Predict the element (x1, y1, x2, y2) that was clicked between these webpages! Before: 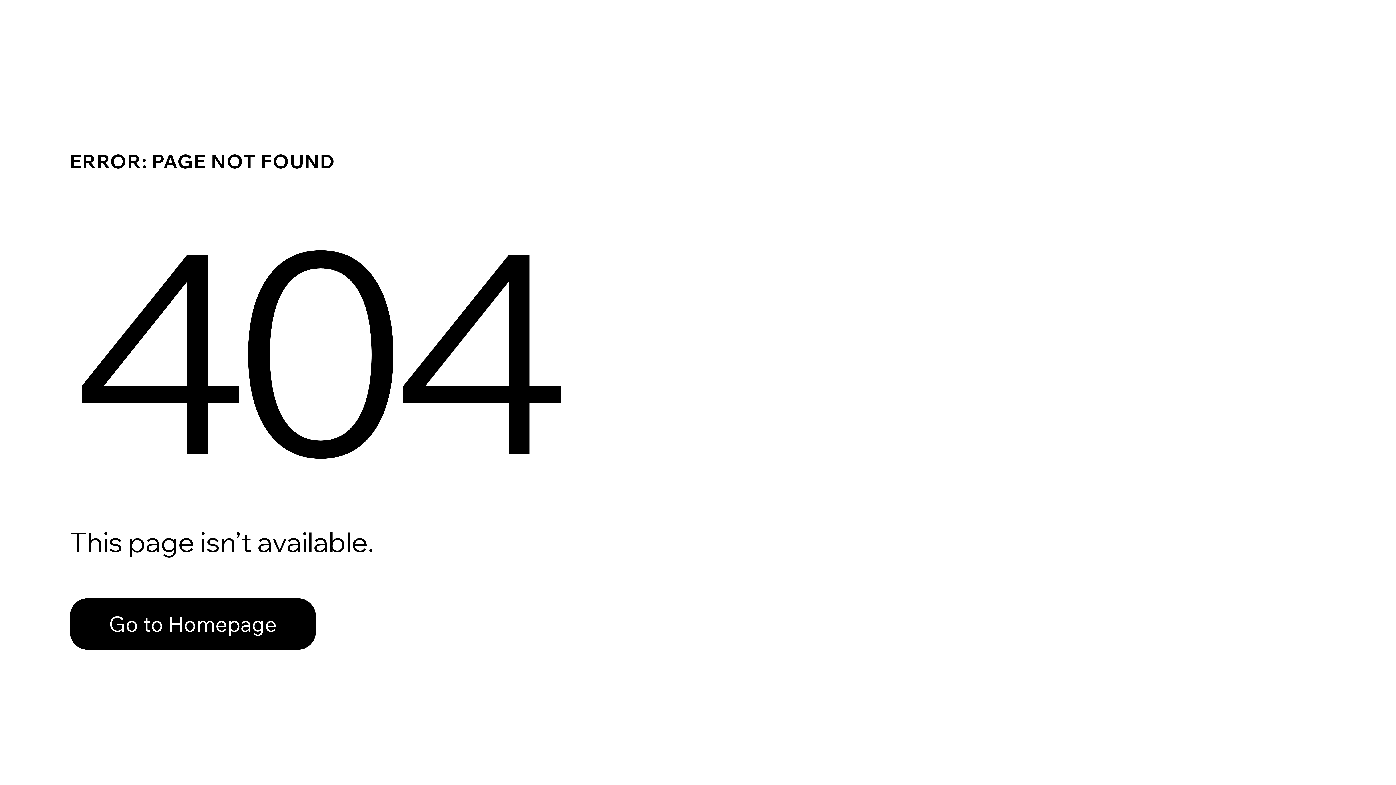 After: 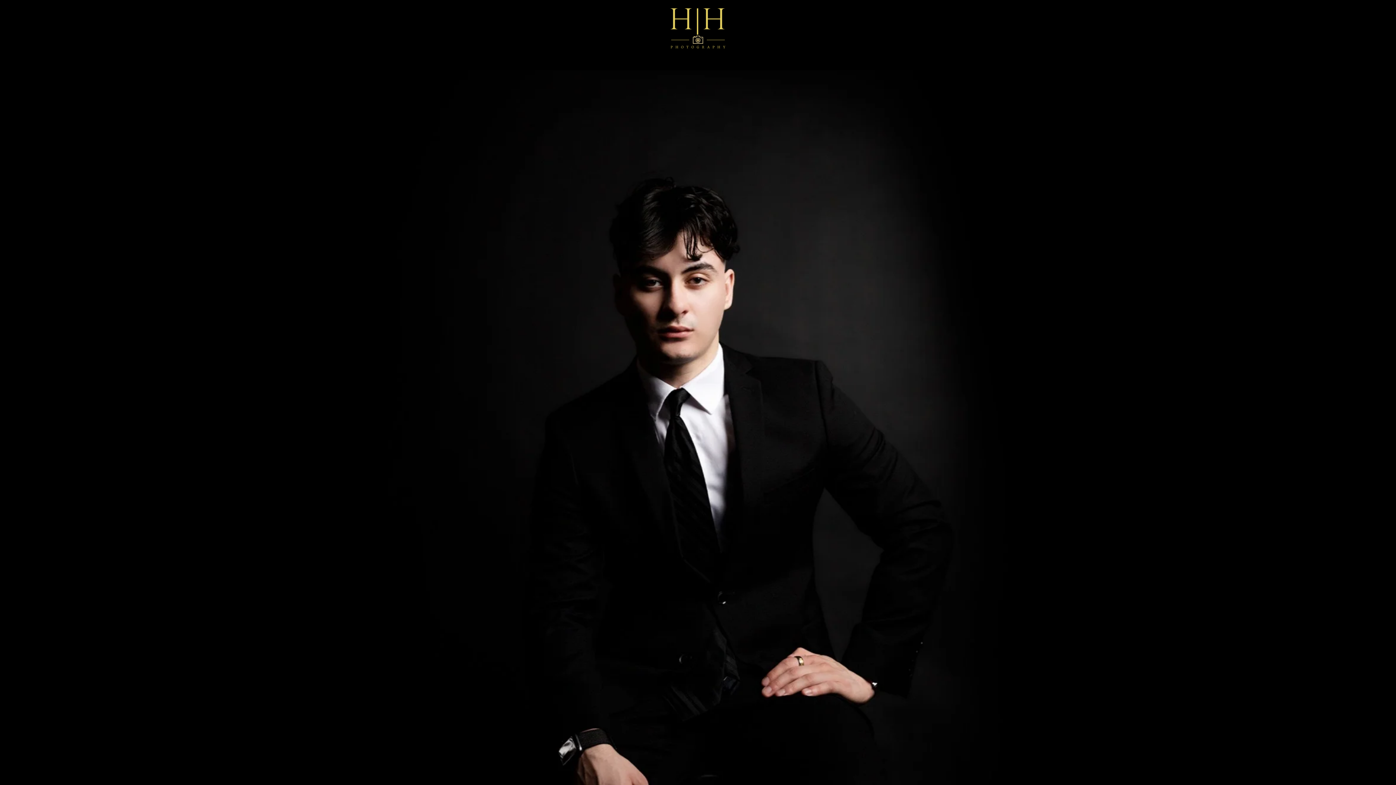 Action: bbox: (69, 582, 768, 659) label: Go to Homepage